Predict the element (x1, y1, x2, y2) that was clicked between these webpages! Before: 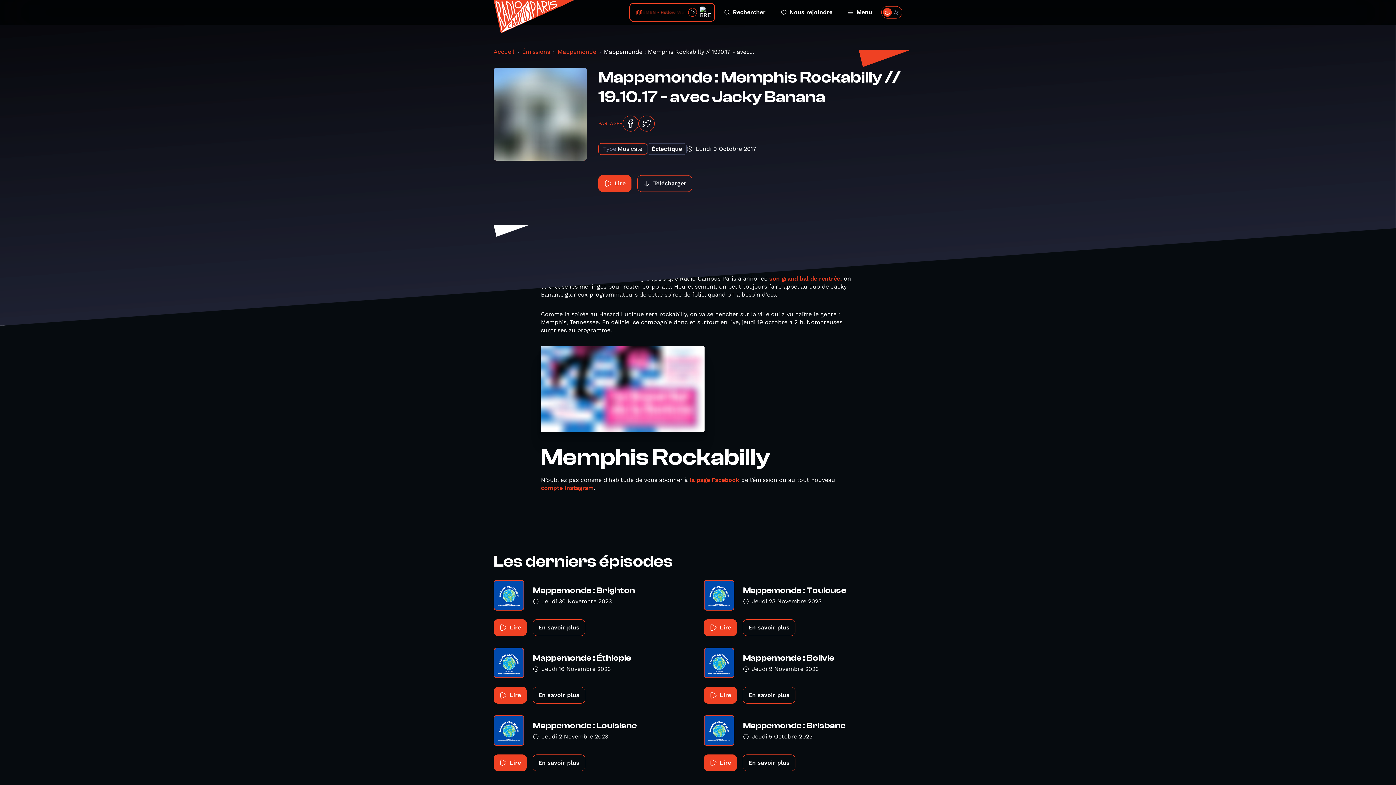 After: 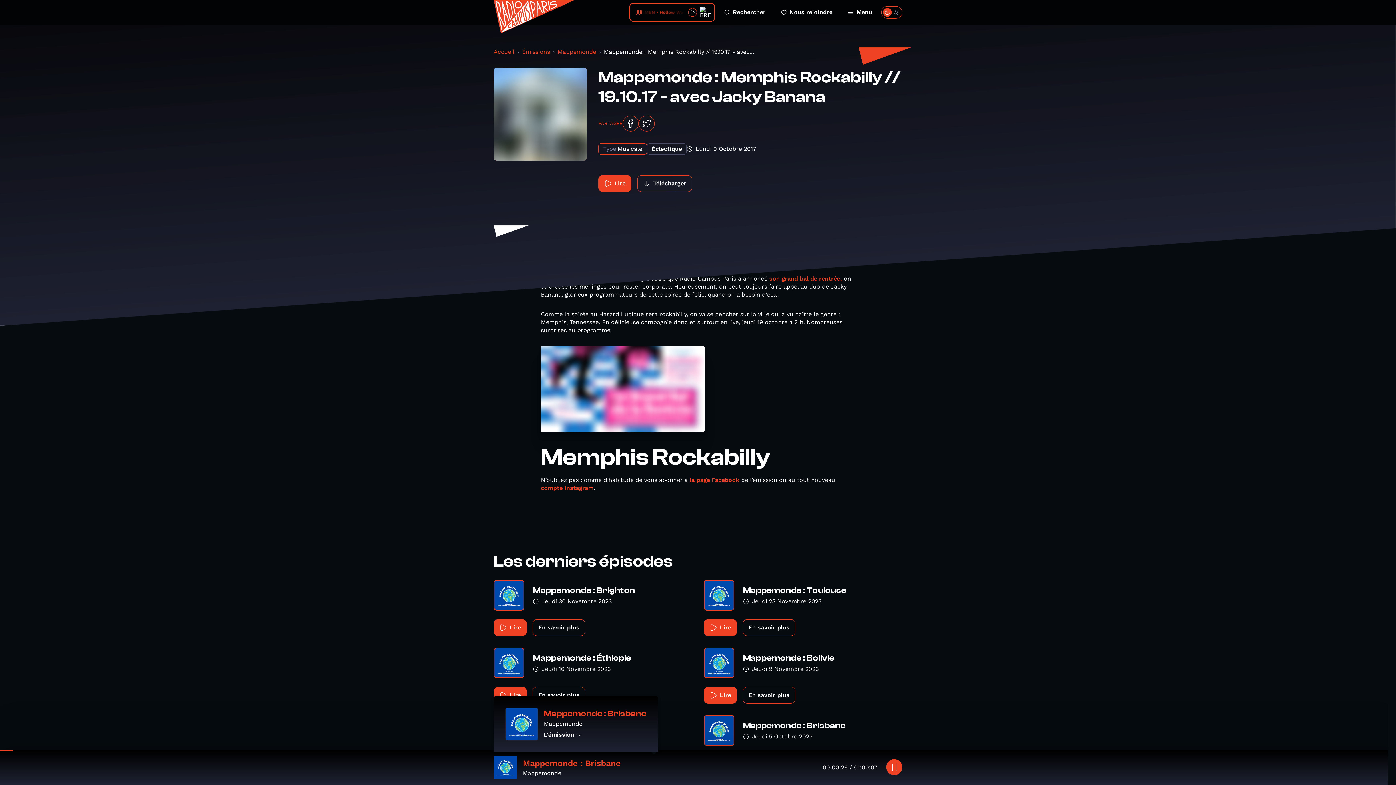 Action: bbox: (704, 754, 737, 771) label: Lire